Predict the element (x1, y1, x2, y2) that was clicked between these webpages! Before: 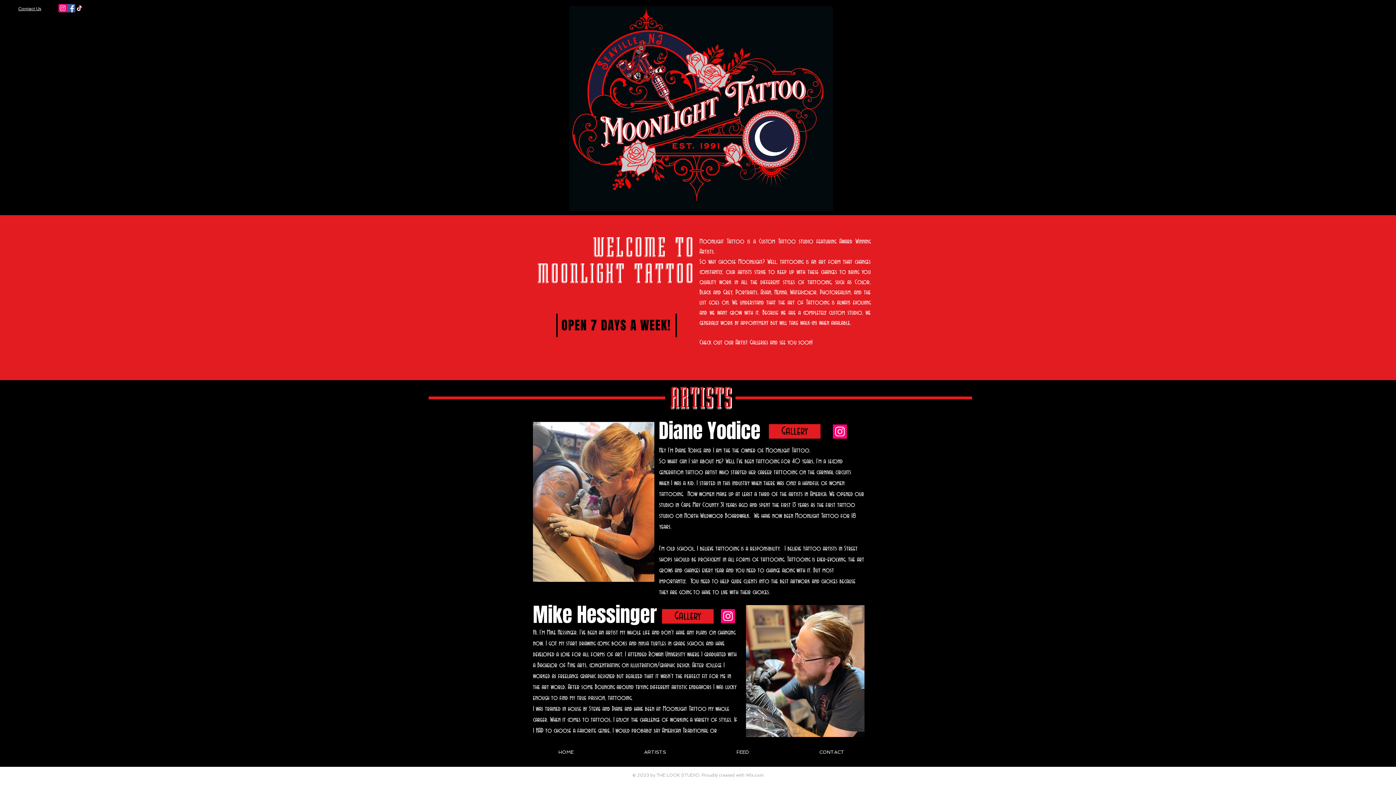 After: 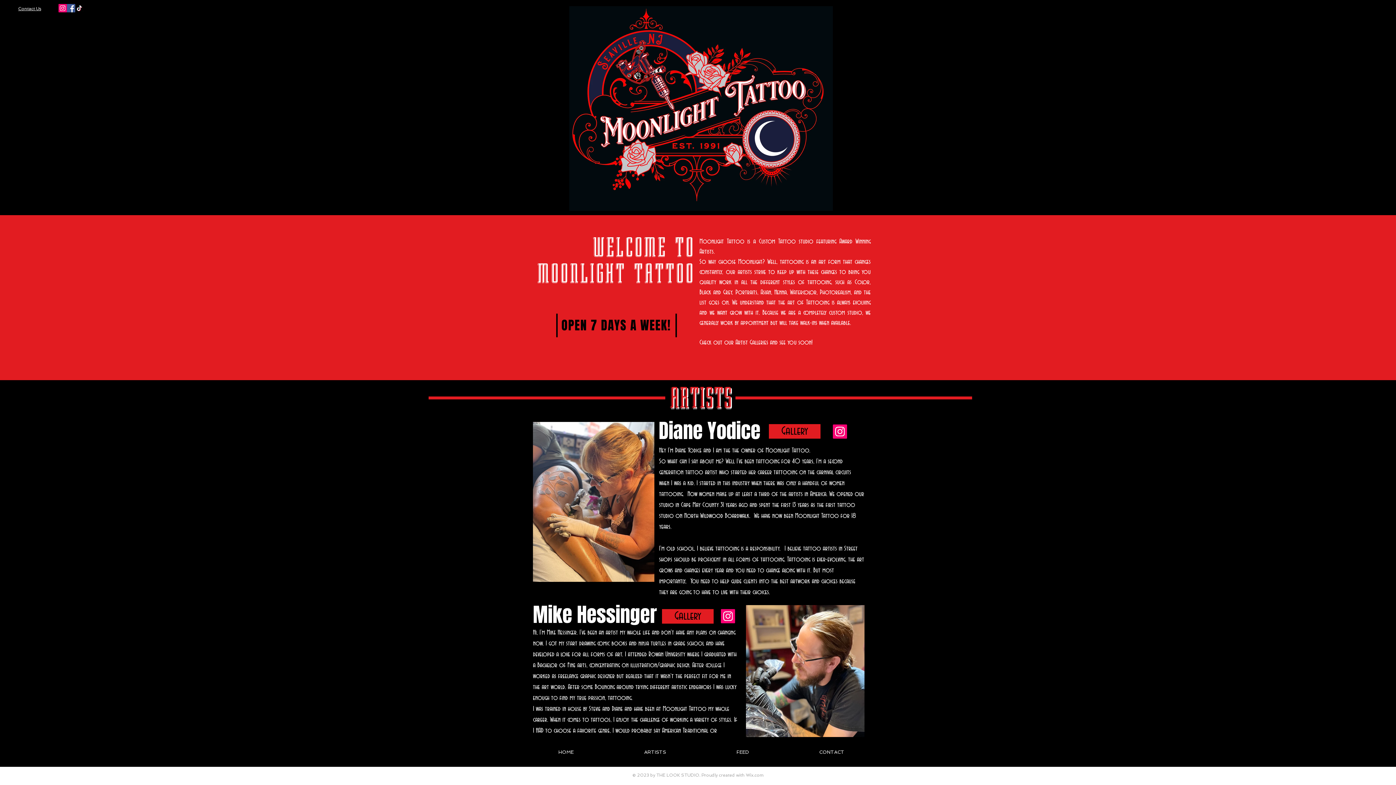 Action: bbox: (746, 773, 763, 778) label: Wix.com